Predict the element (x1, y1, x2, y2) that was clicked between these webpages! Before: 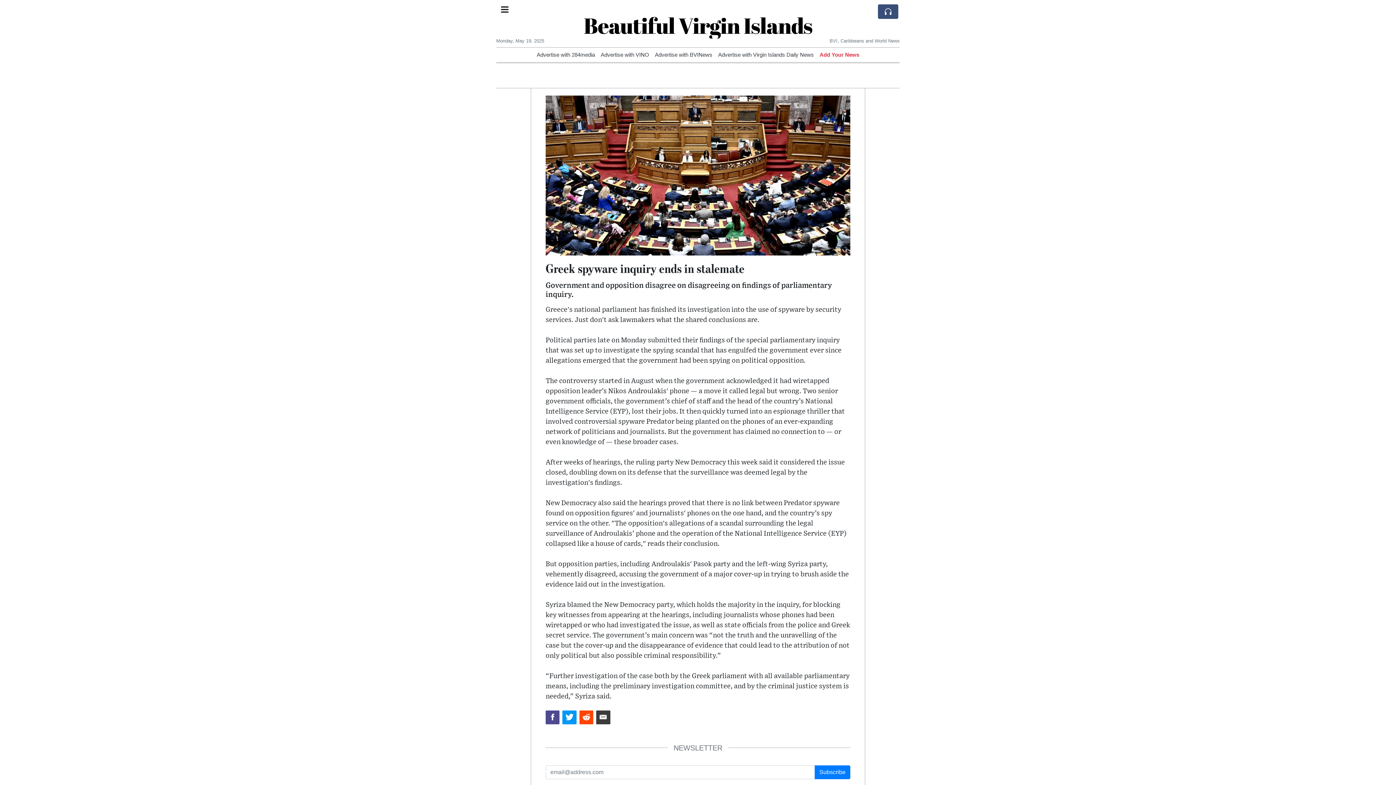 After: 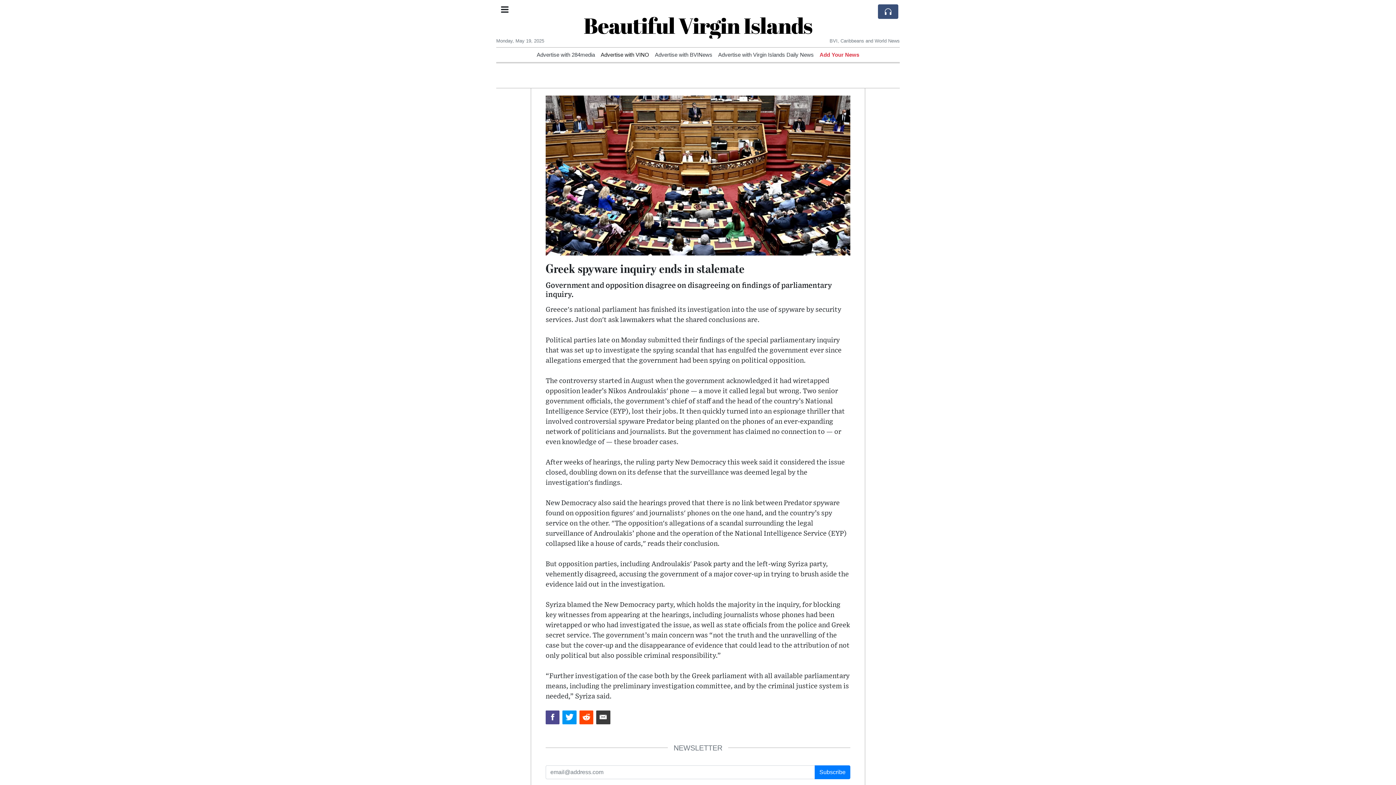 Action: label: Advertise with VINO bbox: (600, 52, 649, 57)